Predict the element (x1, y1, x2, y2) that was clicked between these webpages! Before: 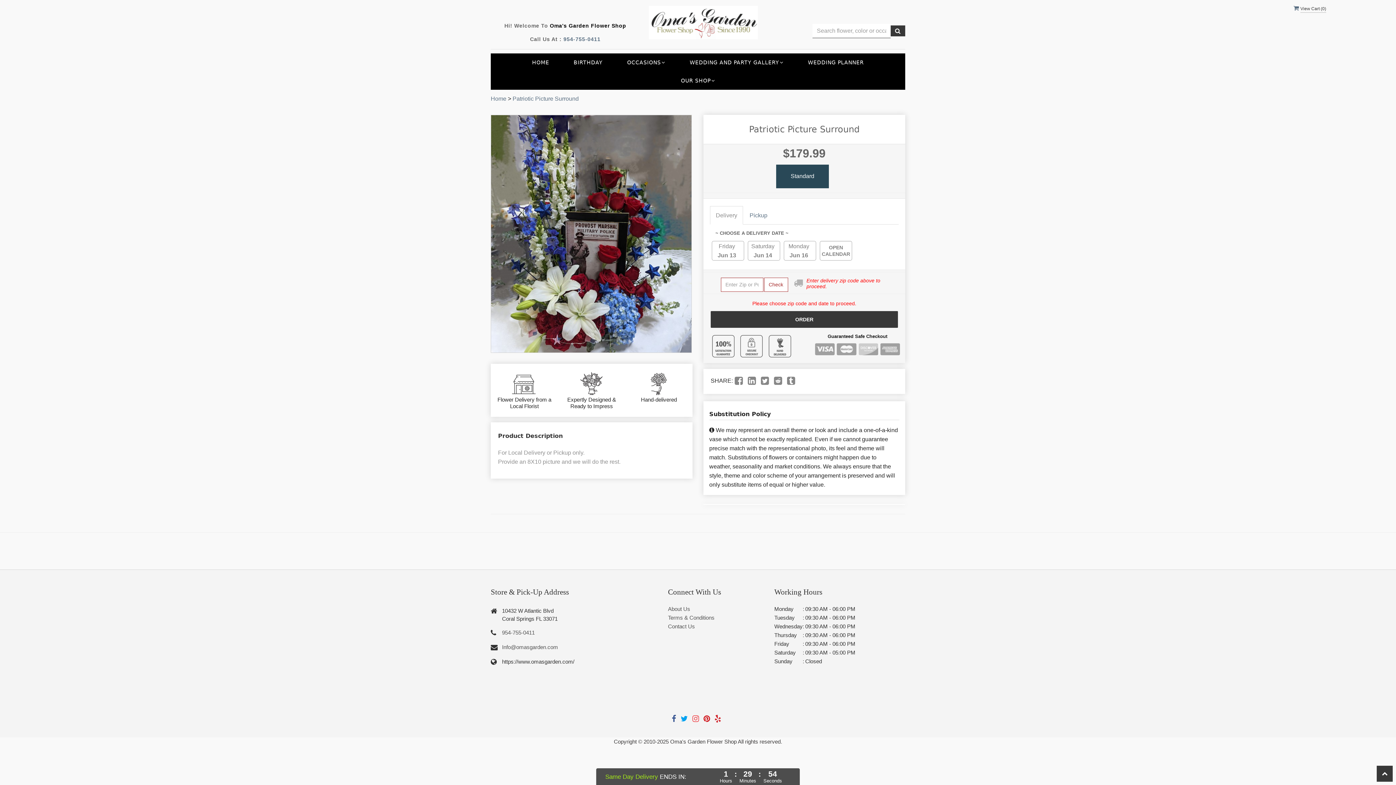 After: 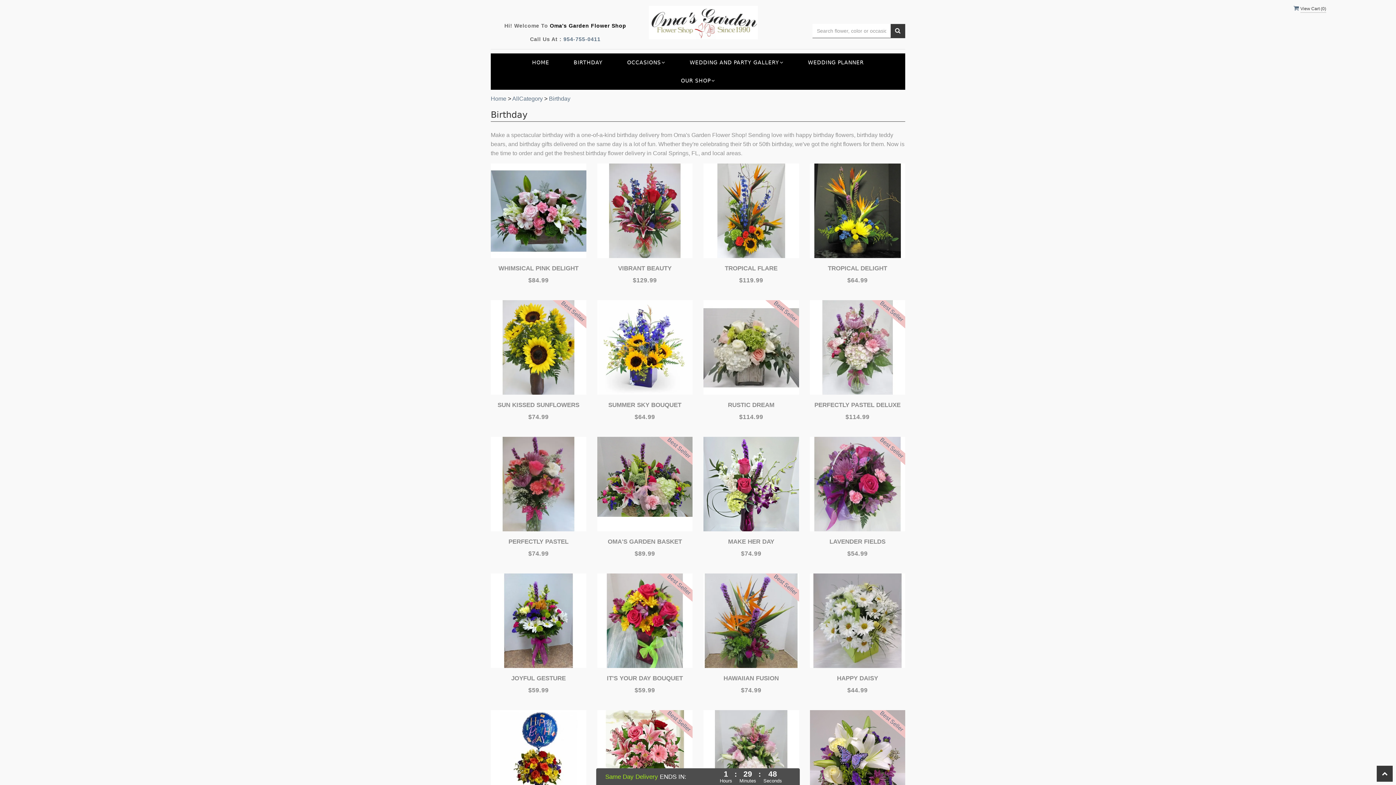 Action: label: BIRTHDAY bbox: (570, 53, 606, 71)